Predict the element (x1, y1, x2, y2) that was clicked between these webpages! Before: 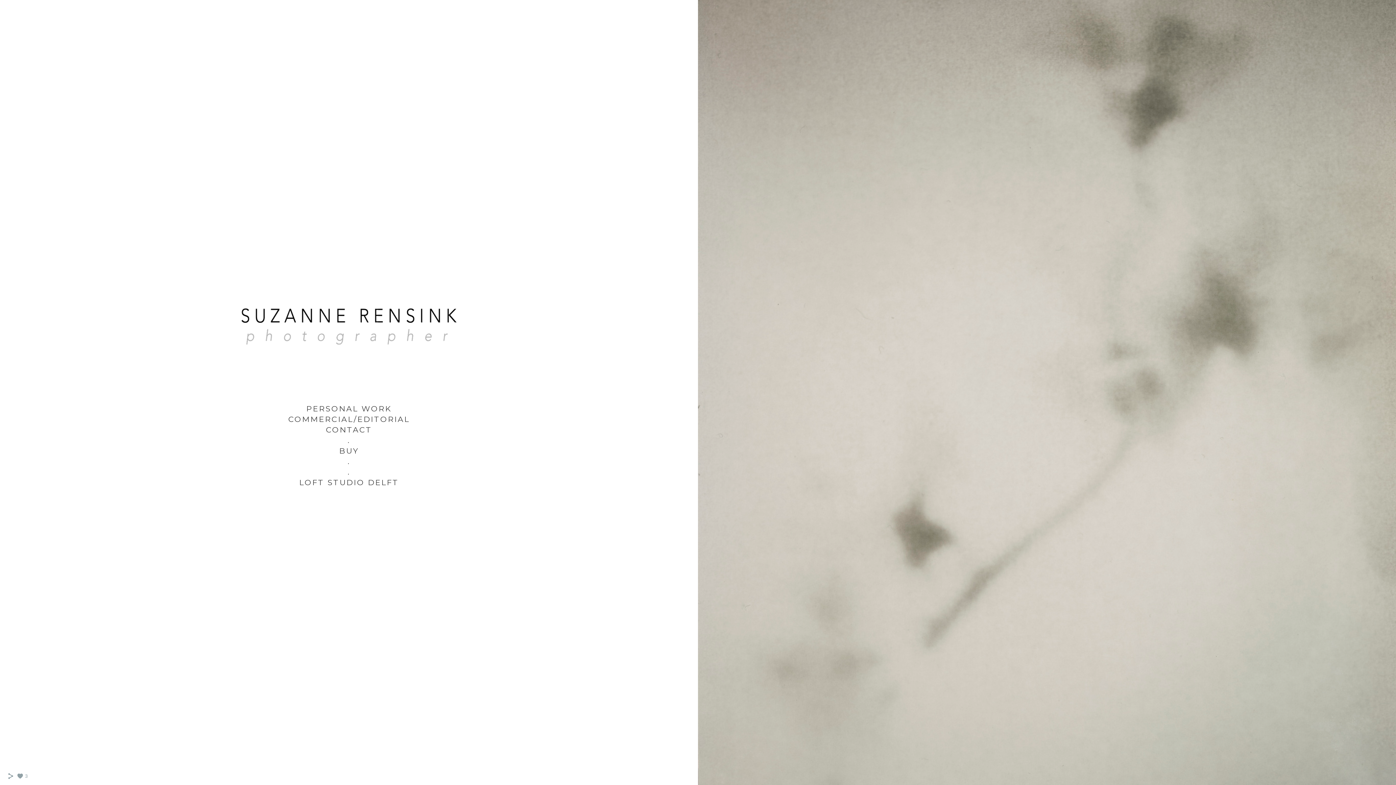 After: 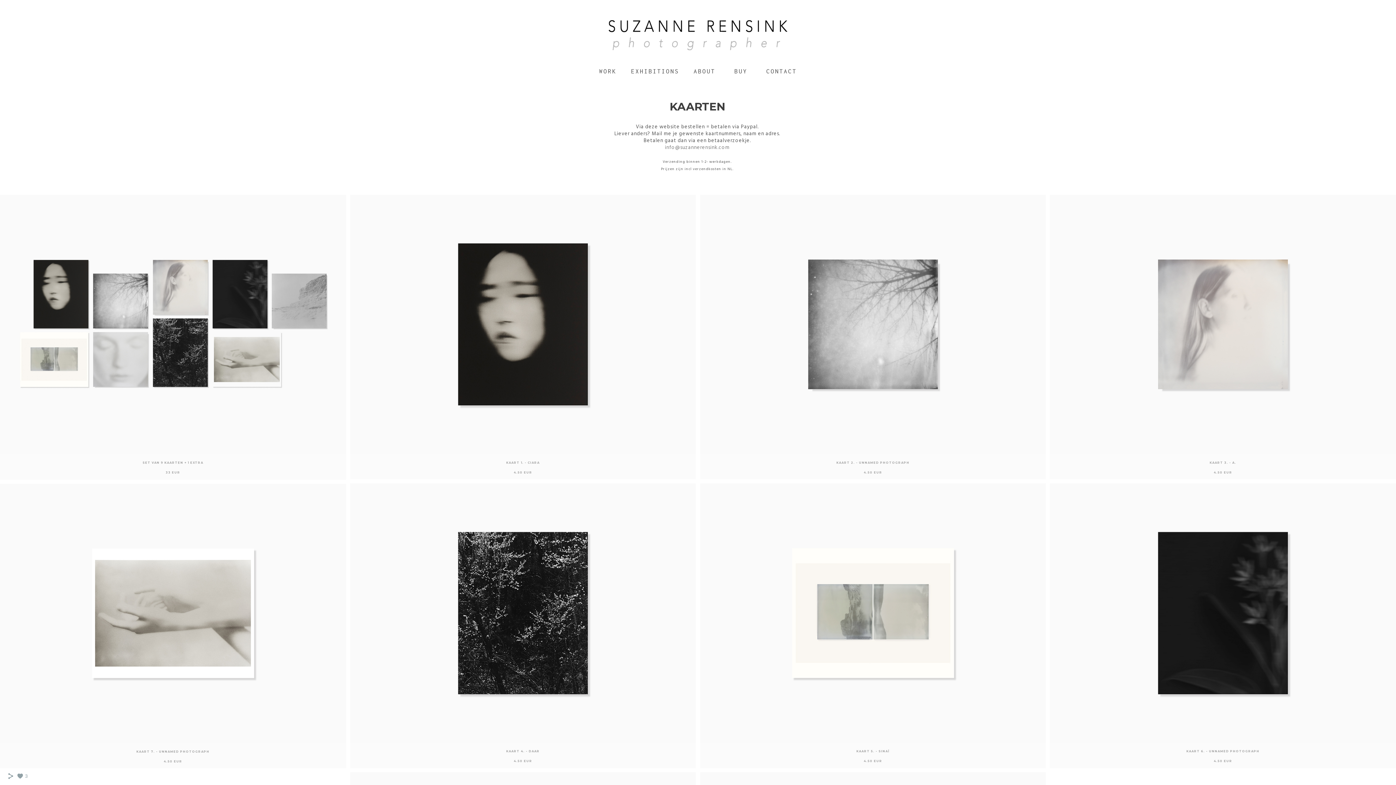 Action: label: BUY bbox: (339, 446, 358, 455)